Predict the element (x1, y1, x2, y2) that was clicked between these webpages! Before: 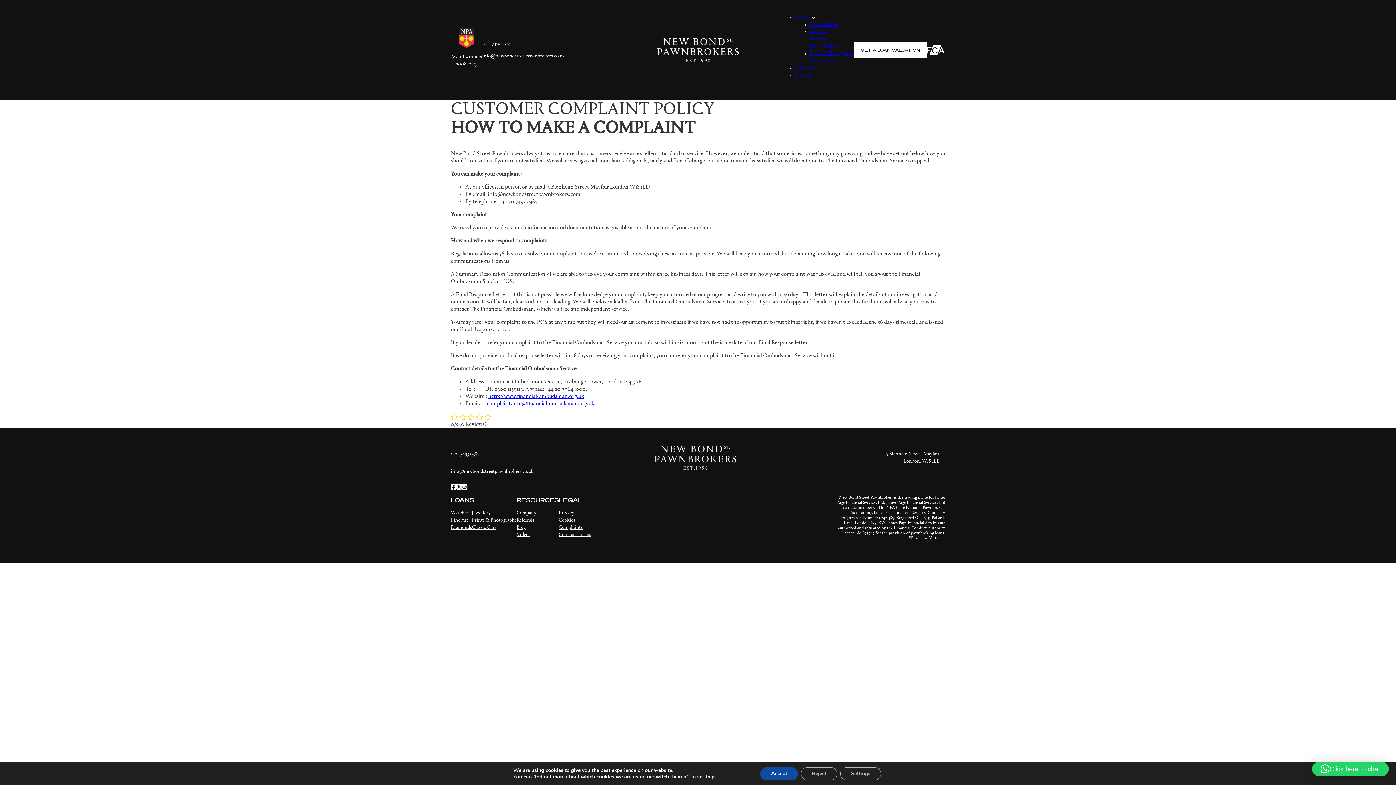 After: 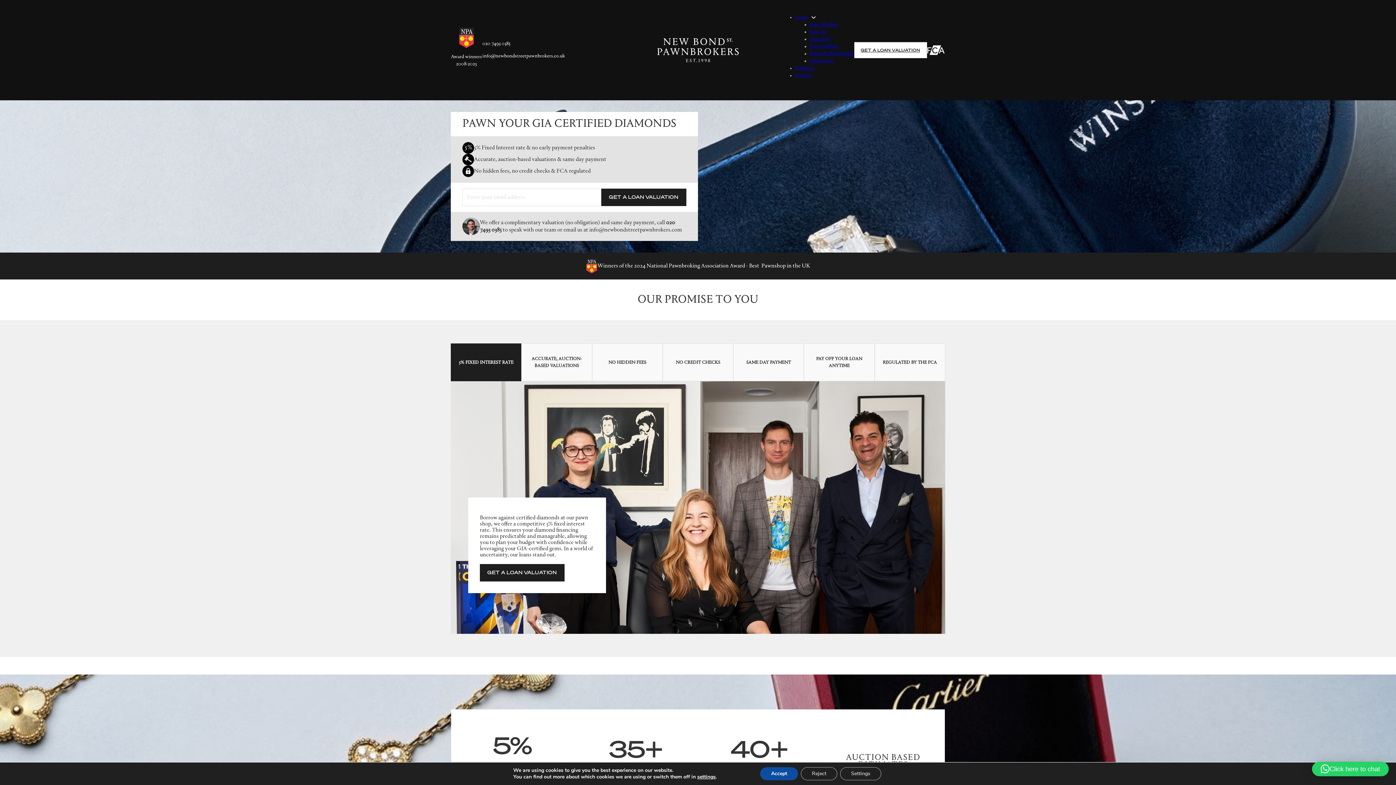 Action: label: Diamonds bbox: (450, 524, 472, 531)